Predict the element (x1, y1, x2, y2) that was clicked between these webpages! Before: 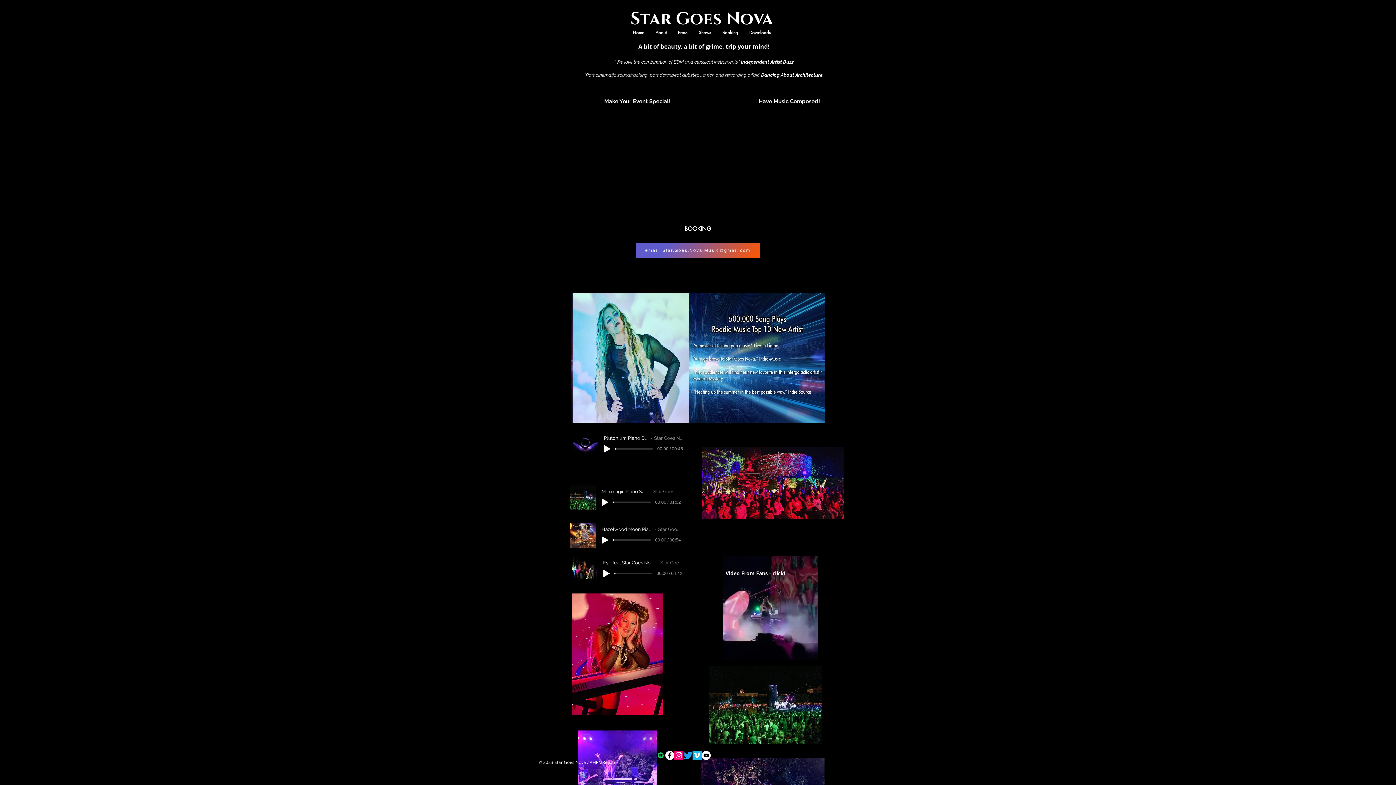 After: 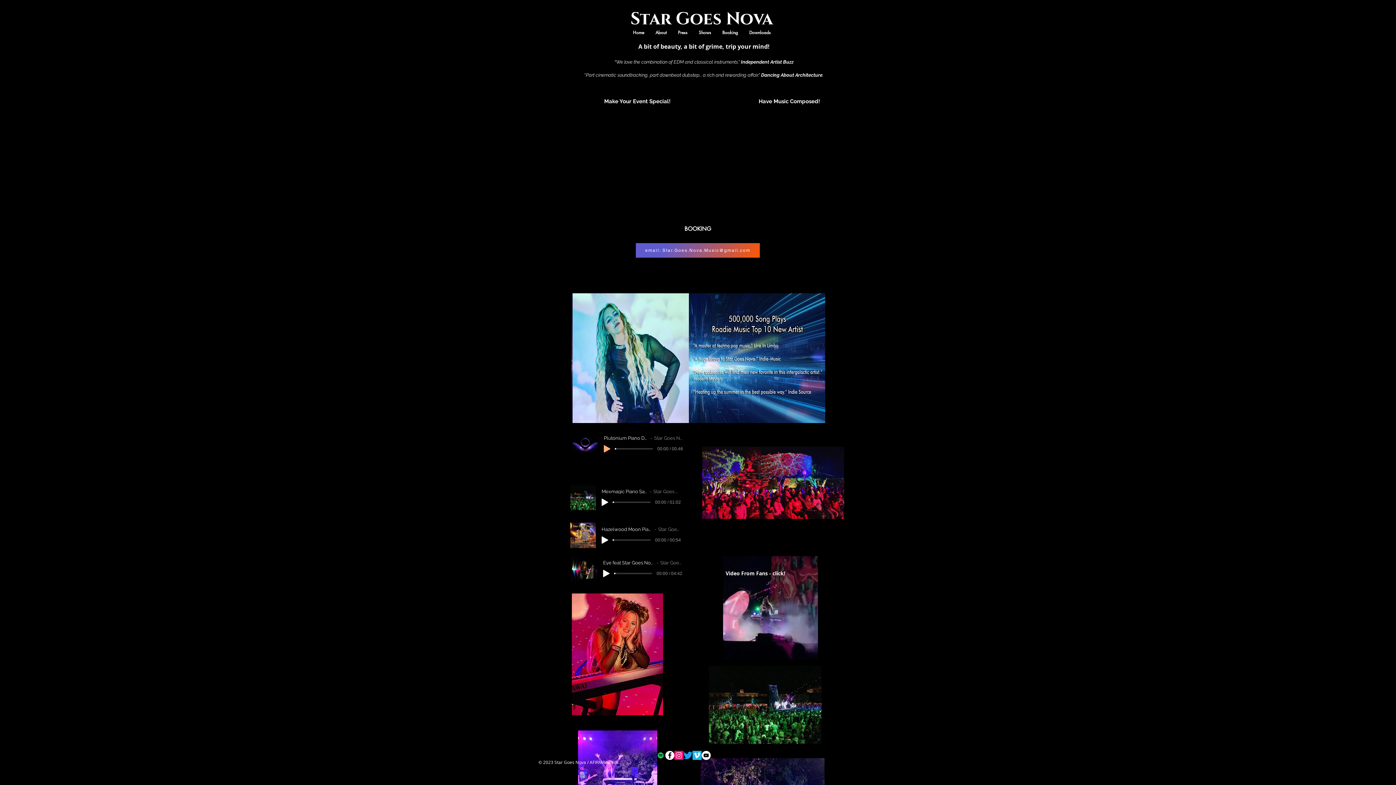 Action: bbox: (604, 445, 610, 452) label: Play